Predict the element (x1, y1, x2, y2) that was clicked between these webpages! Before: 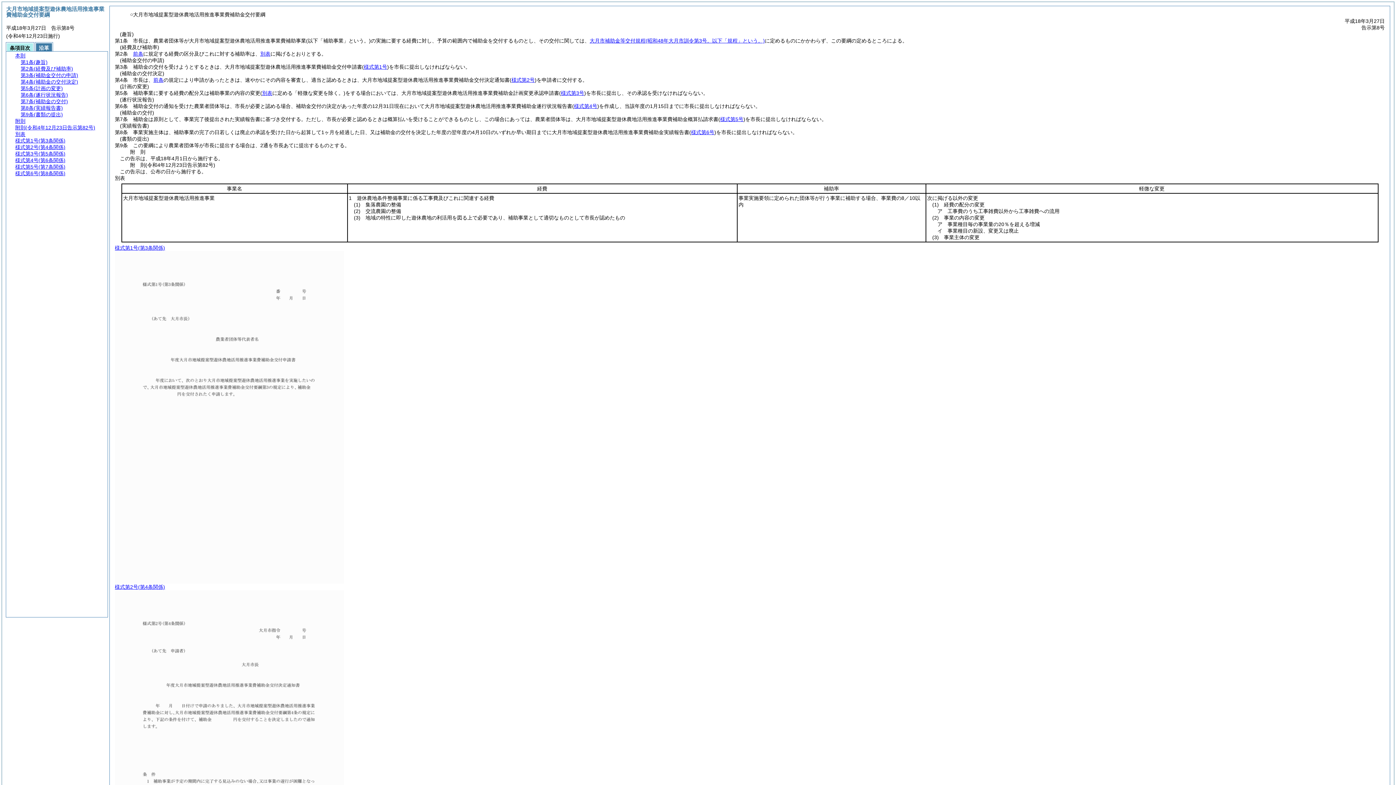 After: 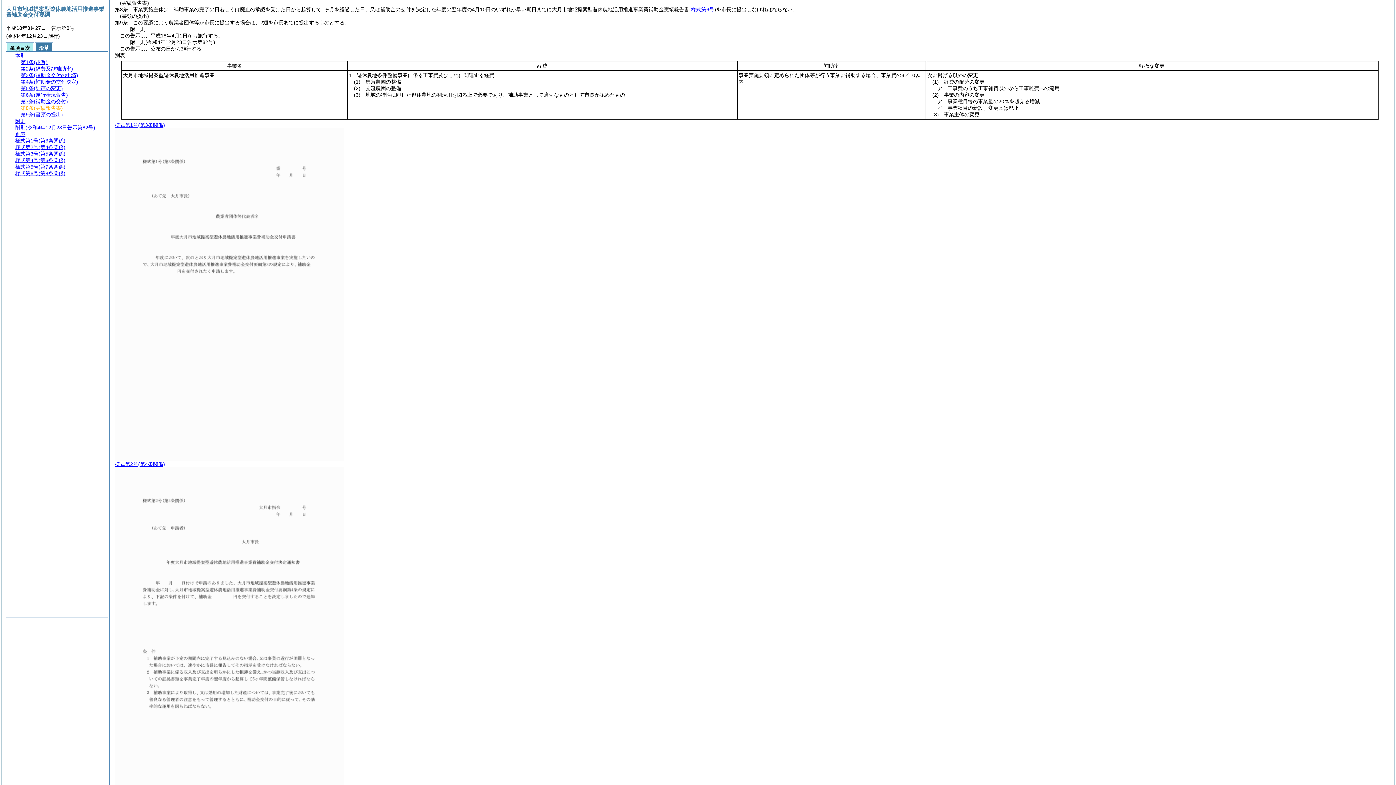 Action: bbox: (20, 105, 62, 110) label: 第8条(実績報告書)